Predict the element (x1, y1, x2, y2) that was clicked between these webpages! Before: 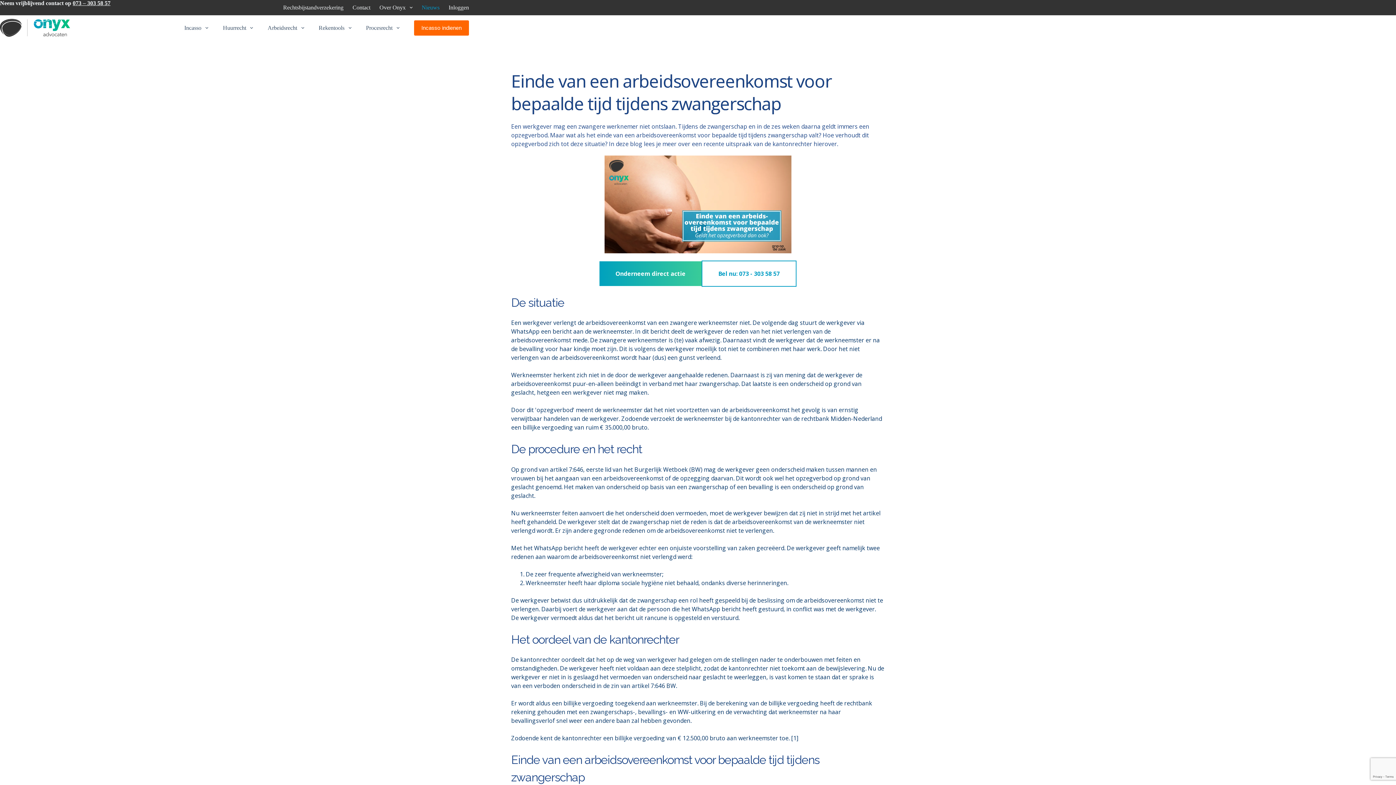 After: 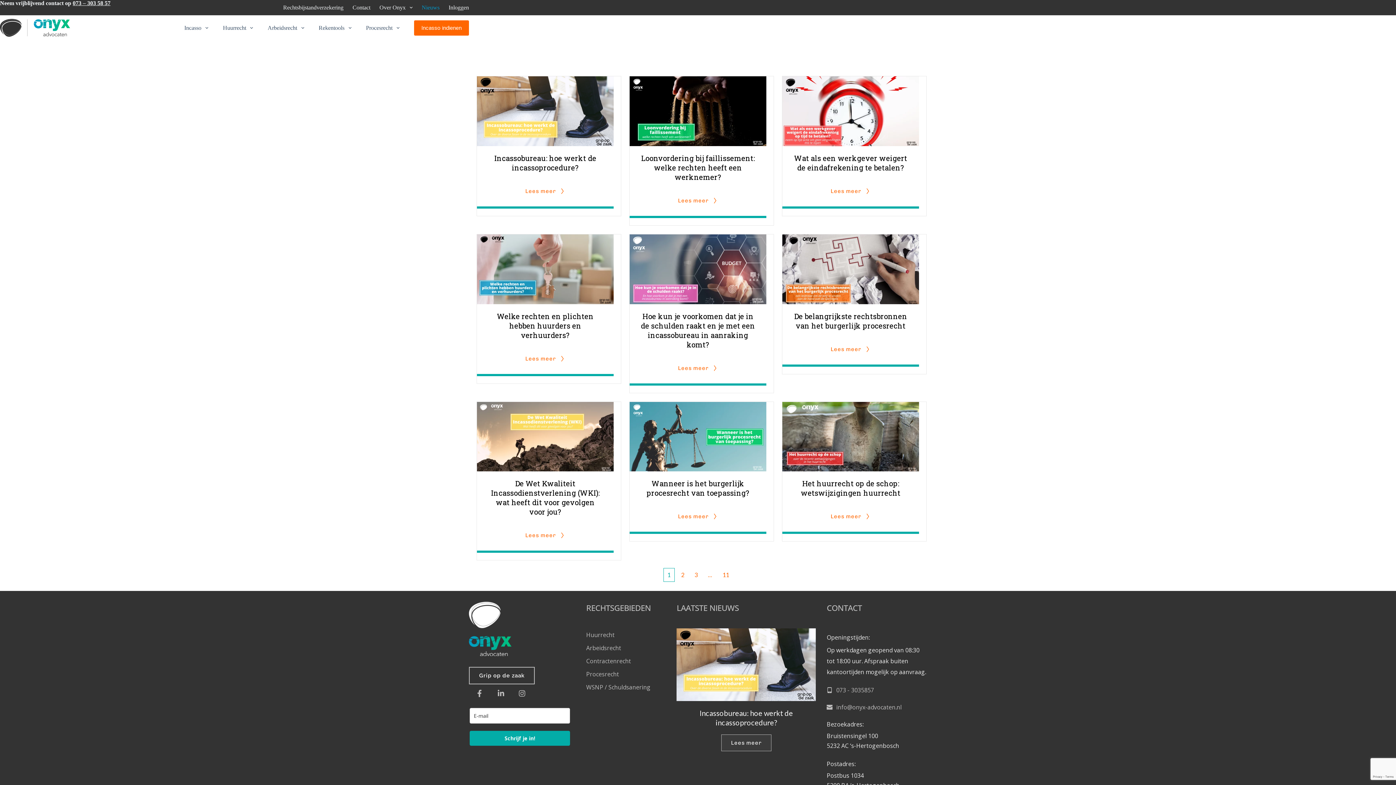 Action: label: Nieuws bbox: (417, 0, 444, 15)